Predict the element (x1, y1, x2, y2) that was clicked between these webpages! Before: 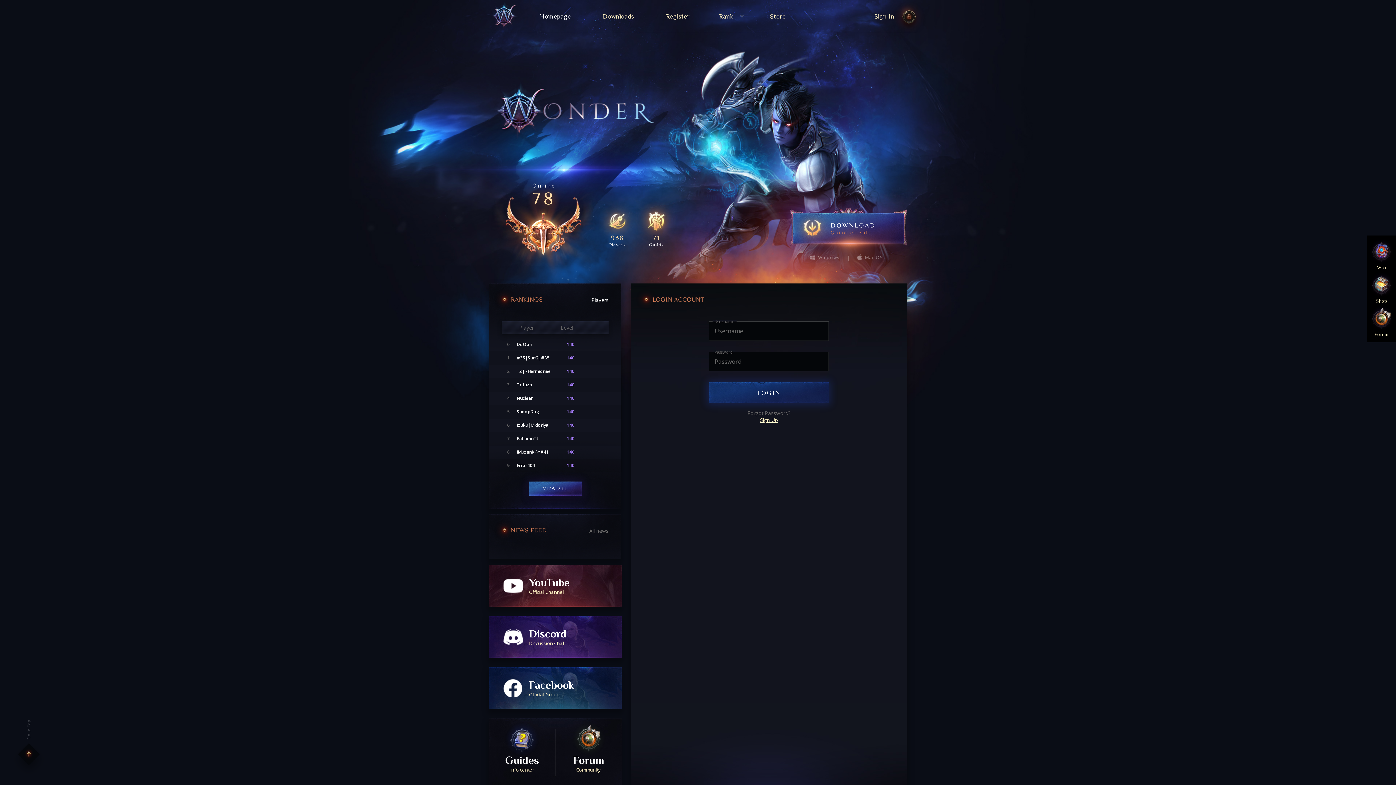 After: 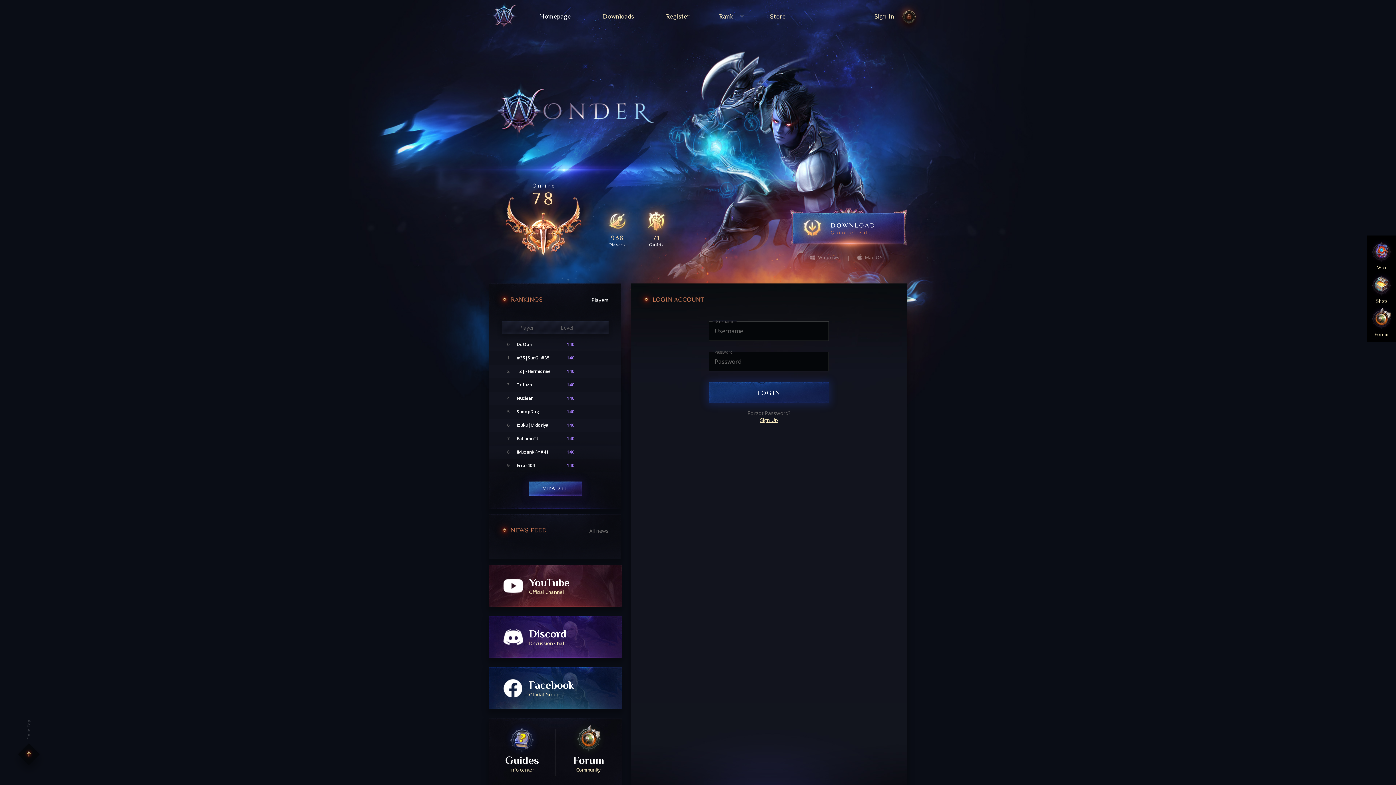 Action: label: LOGIN bbox: (709, 382, 829, 403)